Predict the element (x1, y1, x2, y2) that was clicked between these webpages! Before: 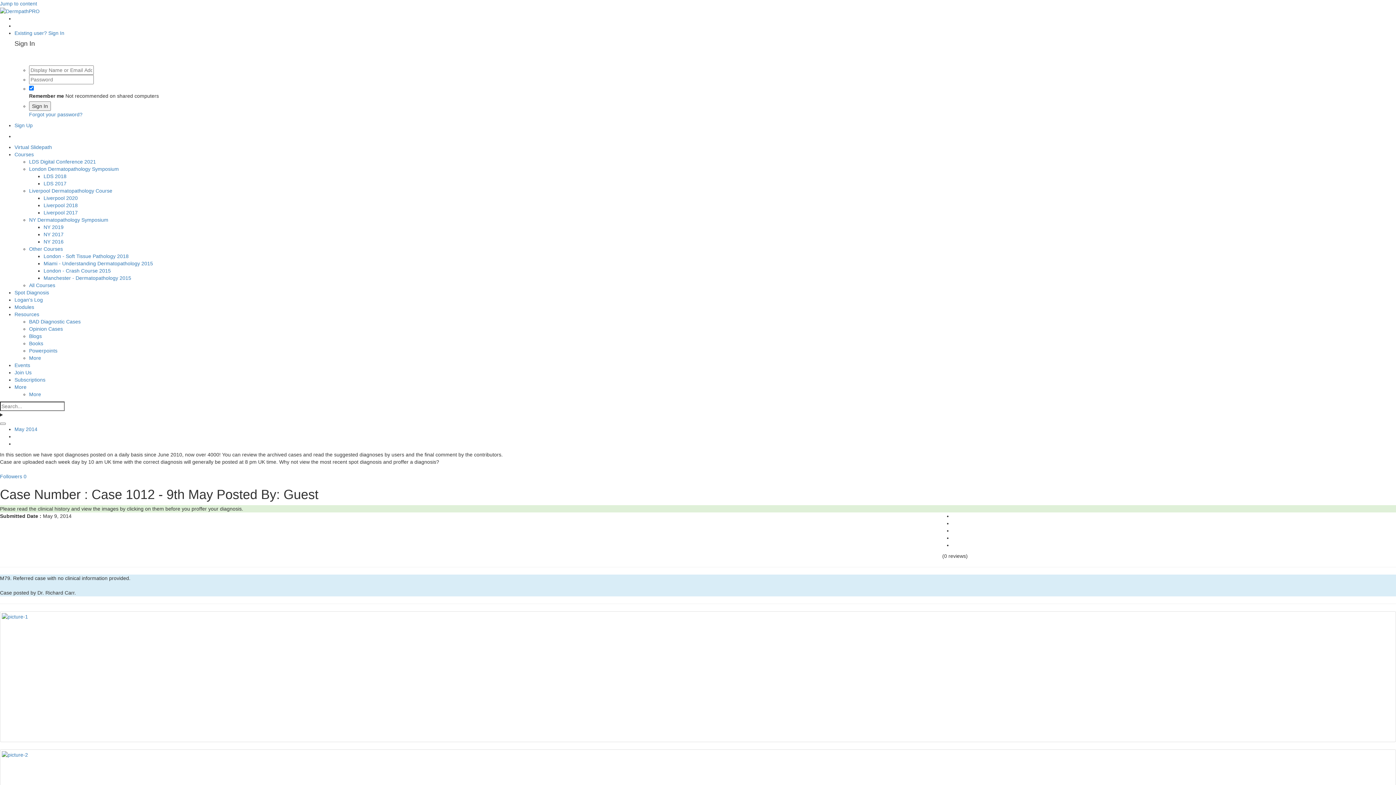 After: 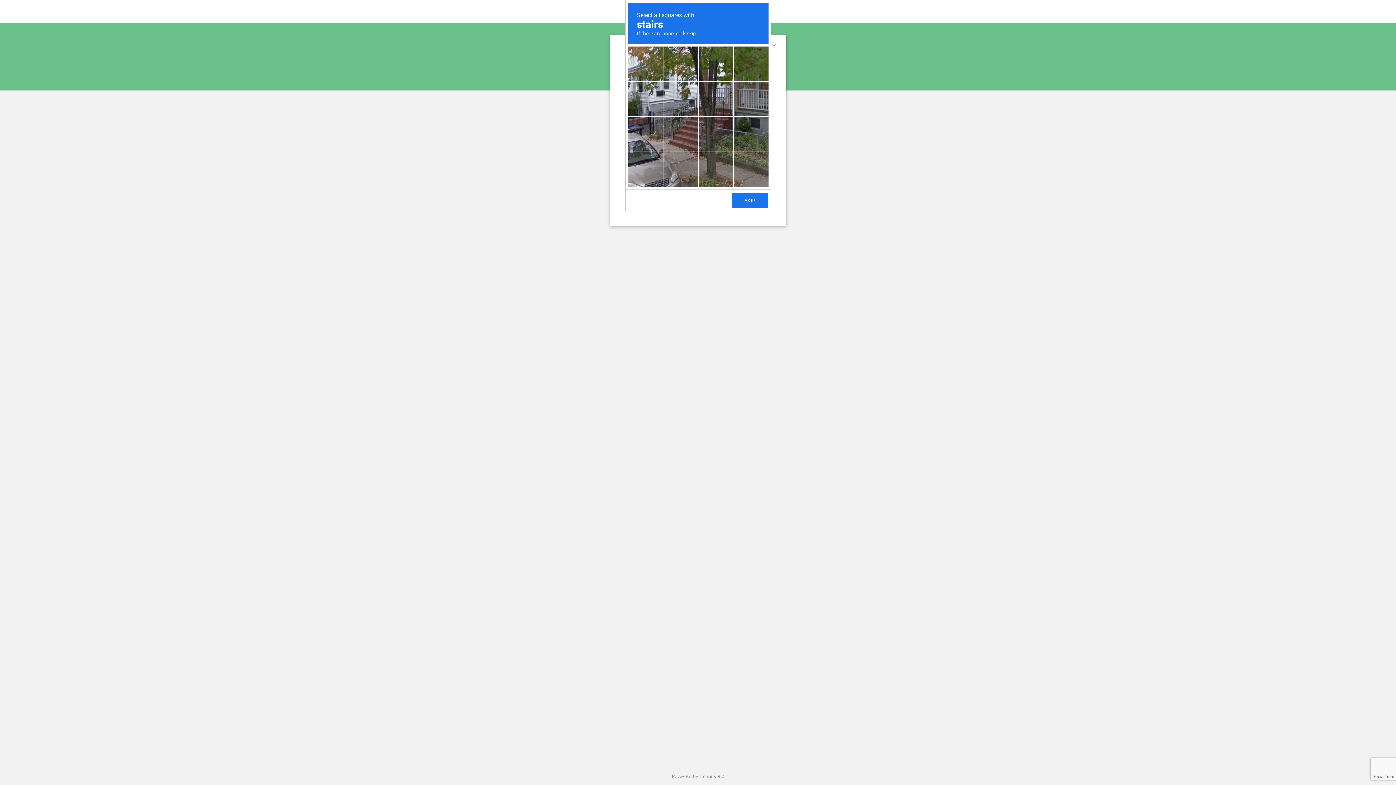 Action: bbox: (29, 340, 43, 346) label: Books